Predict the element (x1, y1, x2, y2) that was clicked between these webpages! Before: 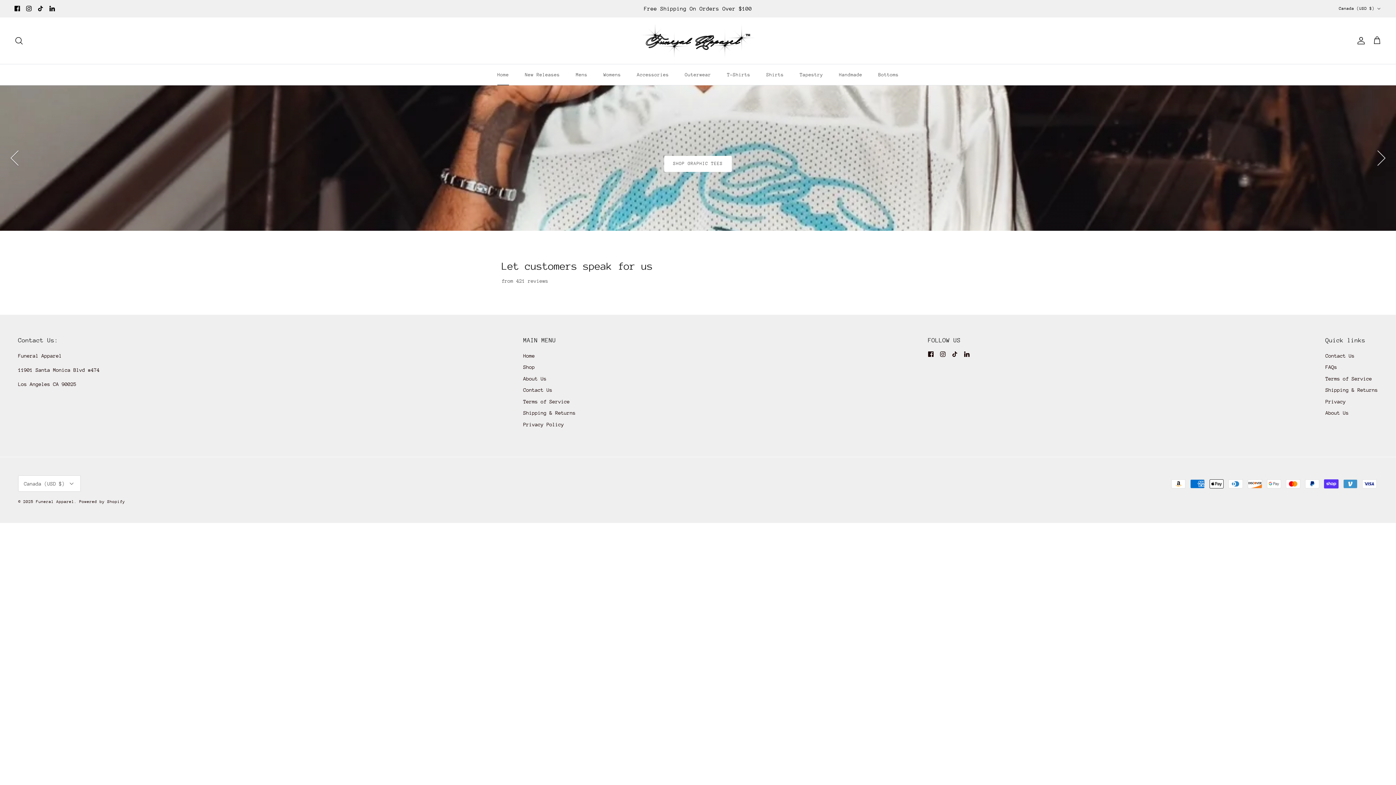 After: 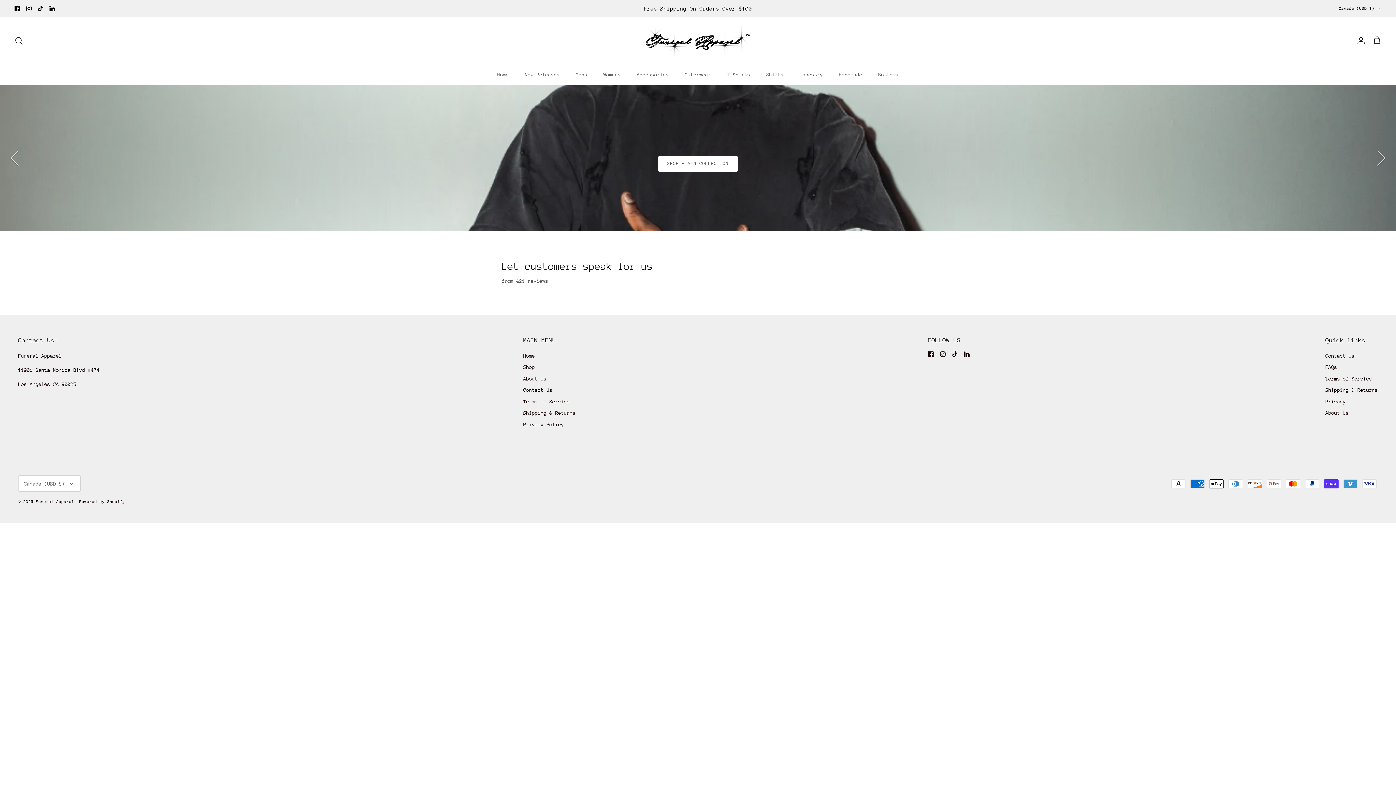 Action: bbox: (36, 499, 74, 504) label: Funeral Apparel